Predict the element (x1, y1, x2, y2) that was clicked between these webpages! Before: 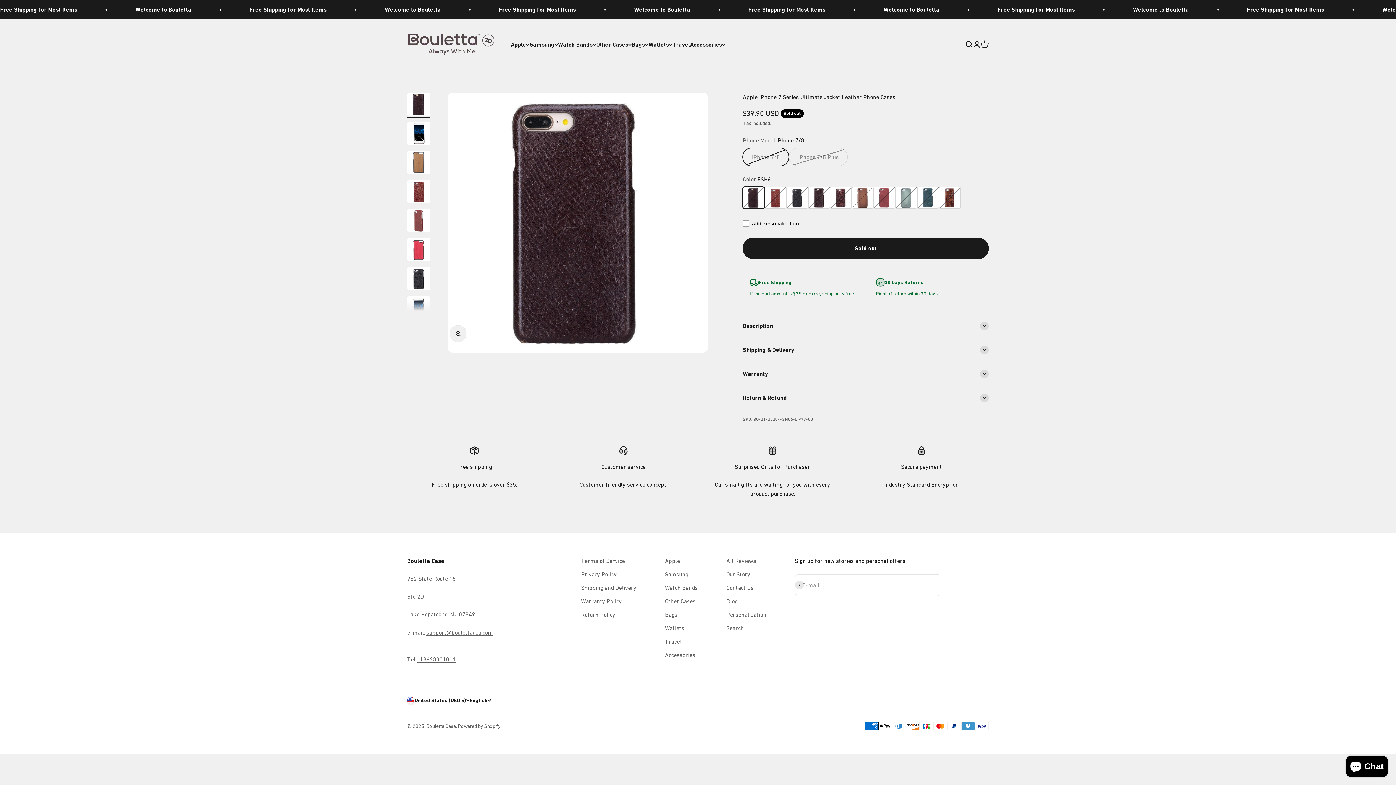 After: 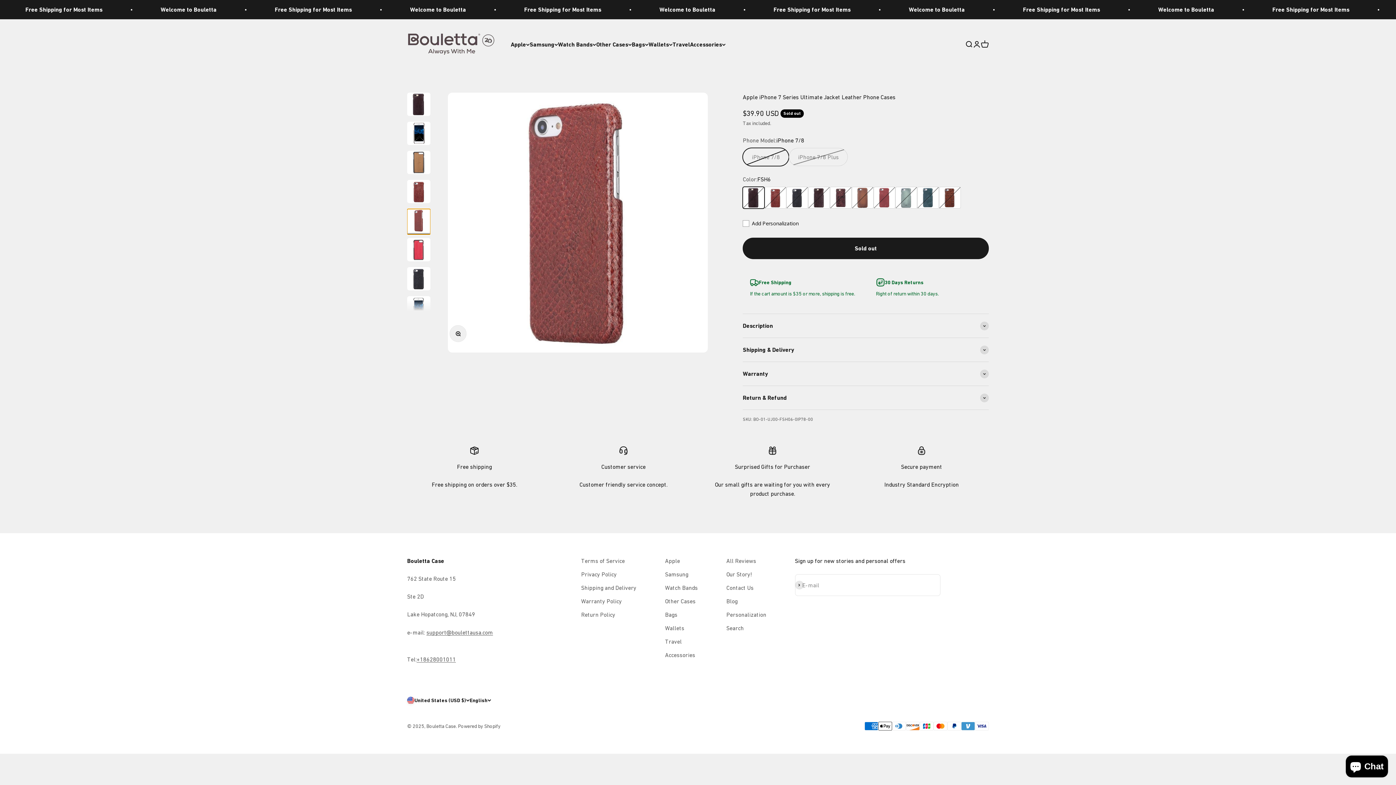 Action: bbox: (407, 209, 430, 234) label: Go to item 5